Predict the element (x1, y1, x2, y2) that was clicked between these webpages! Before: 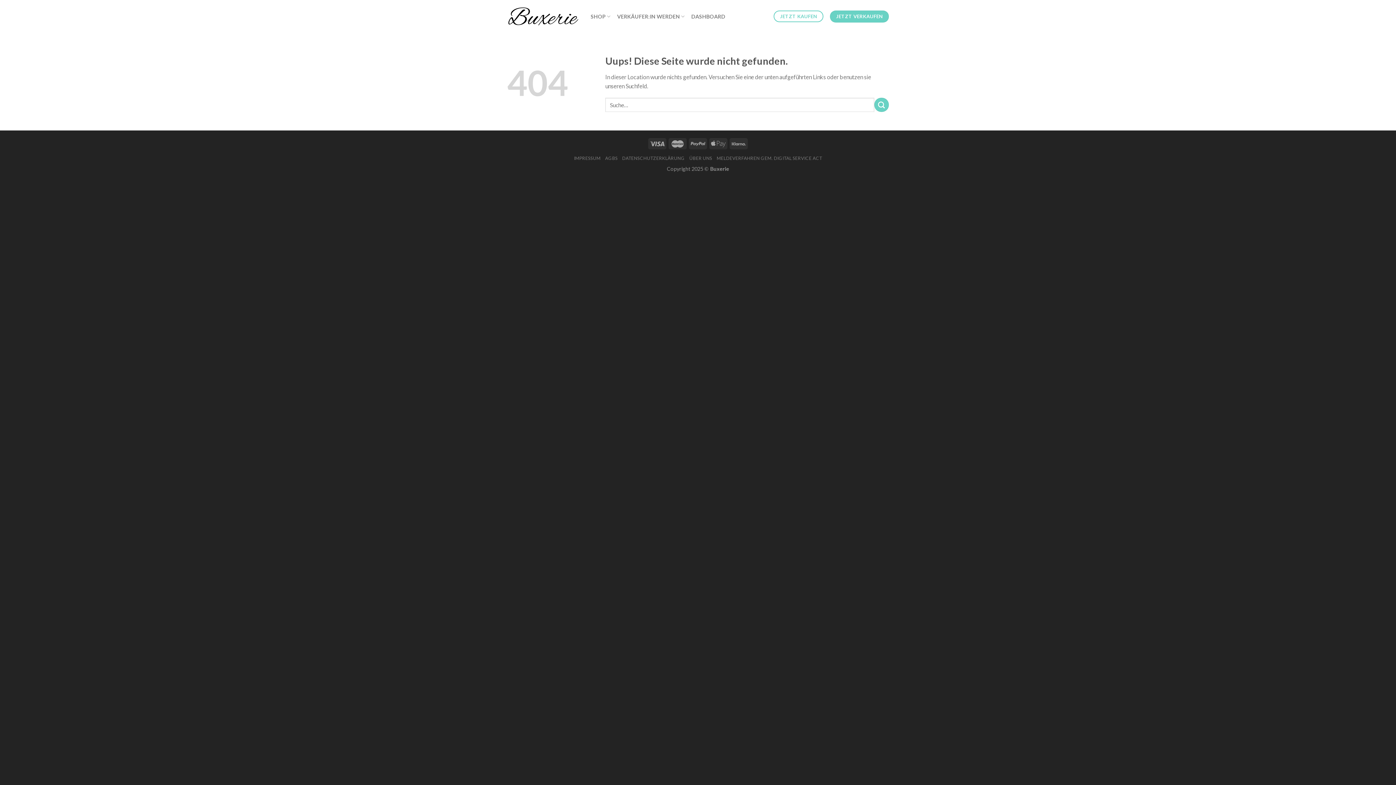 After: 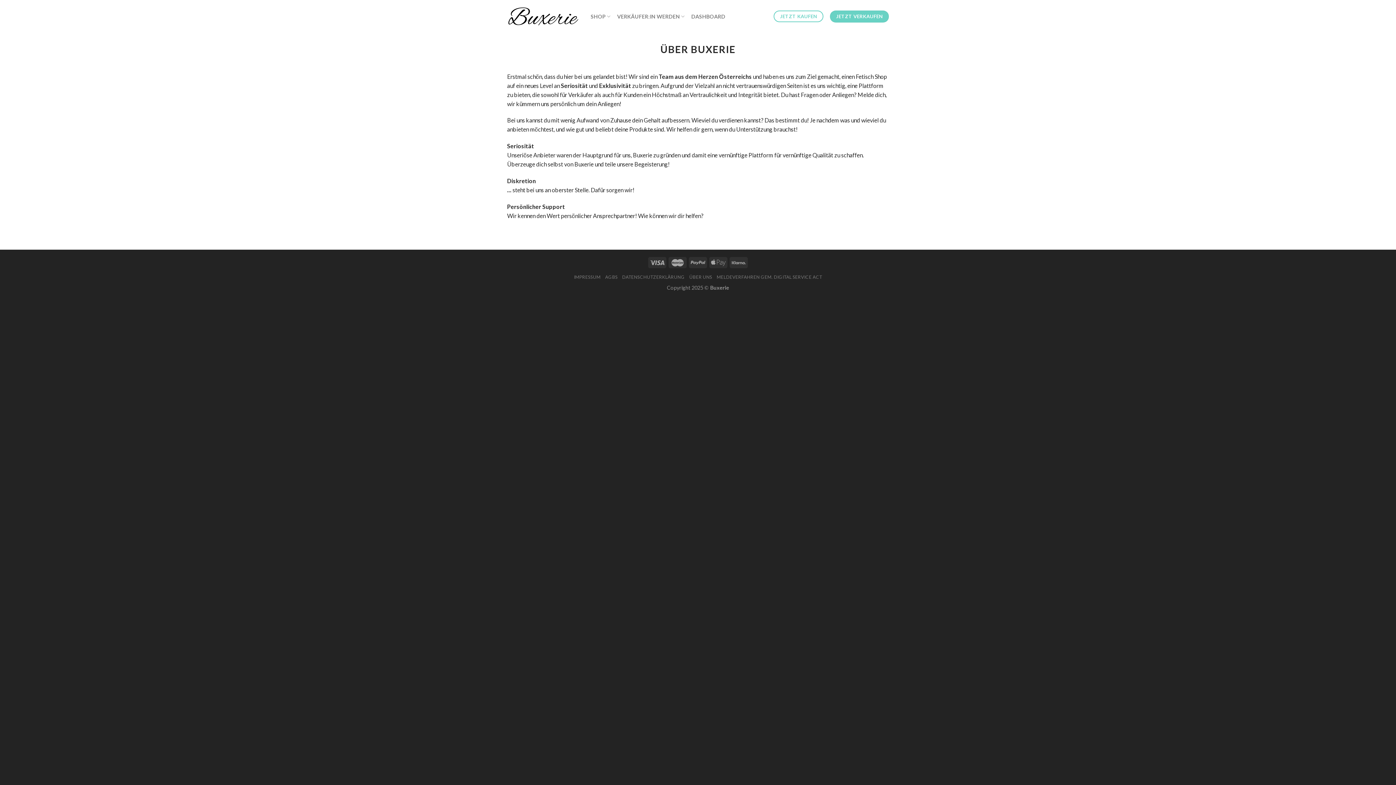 Action: bbox: (689, 155, 712, 160) label: ÜBER UNS